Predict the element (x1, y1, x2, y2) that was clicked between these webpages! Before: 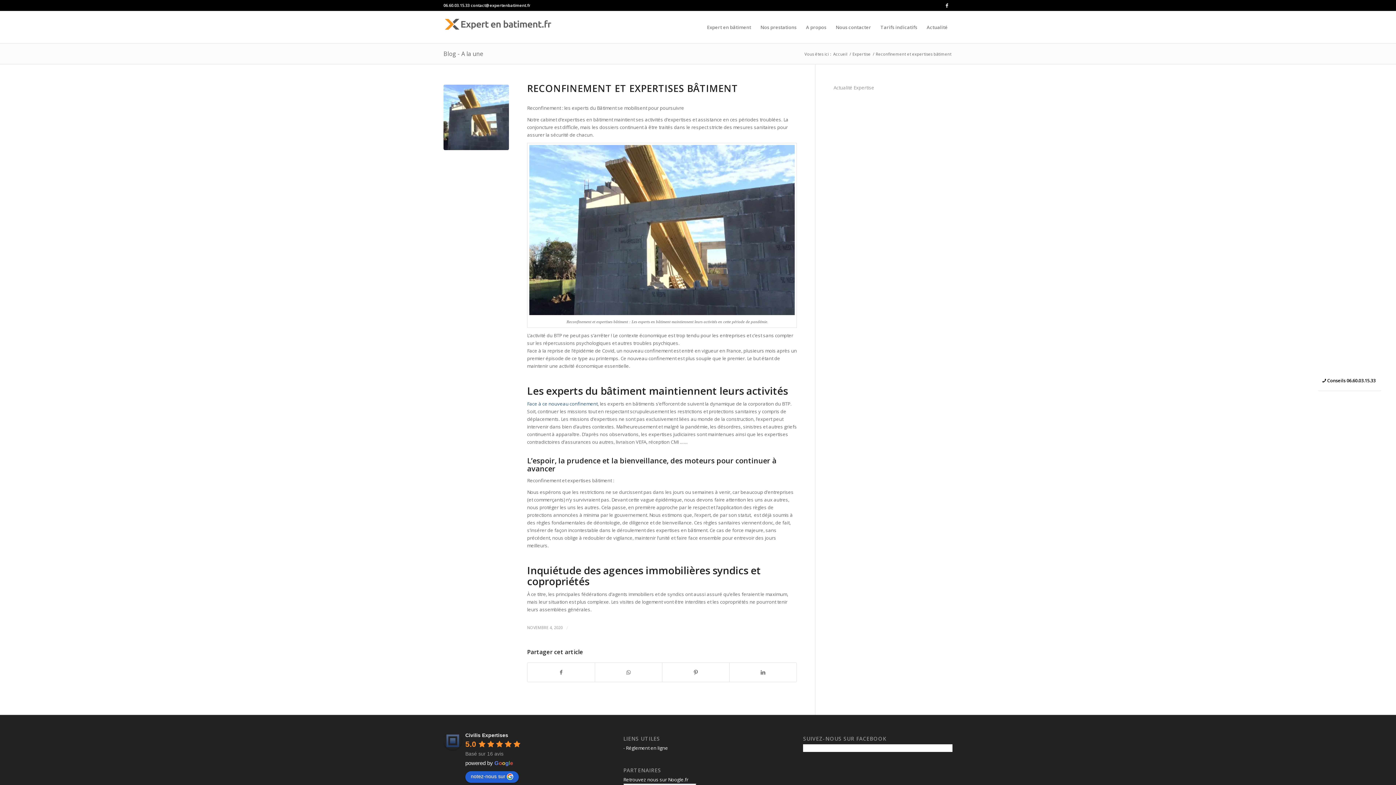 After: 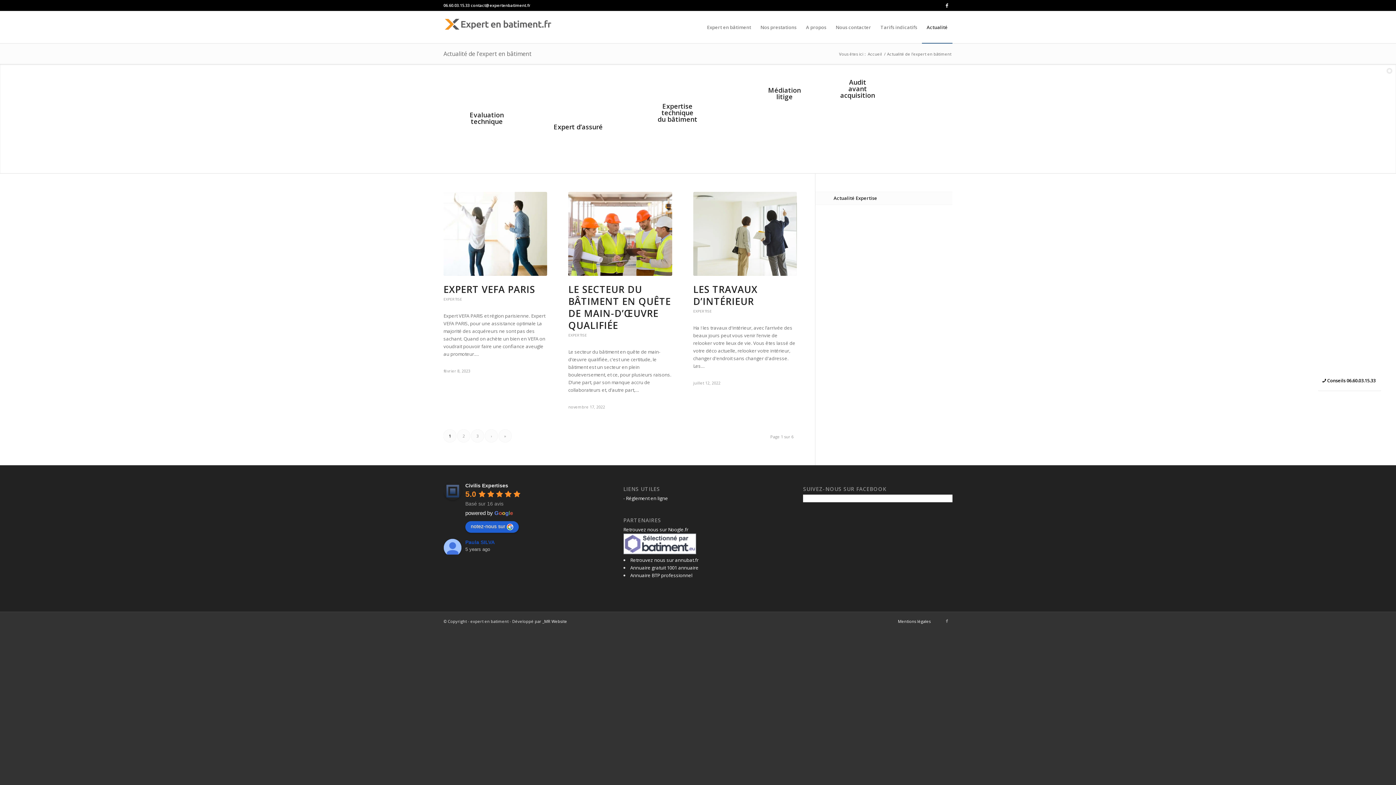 Action: label: Actualité bbox: (922, 11, 952, 43)